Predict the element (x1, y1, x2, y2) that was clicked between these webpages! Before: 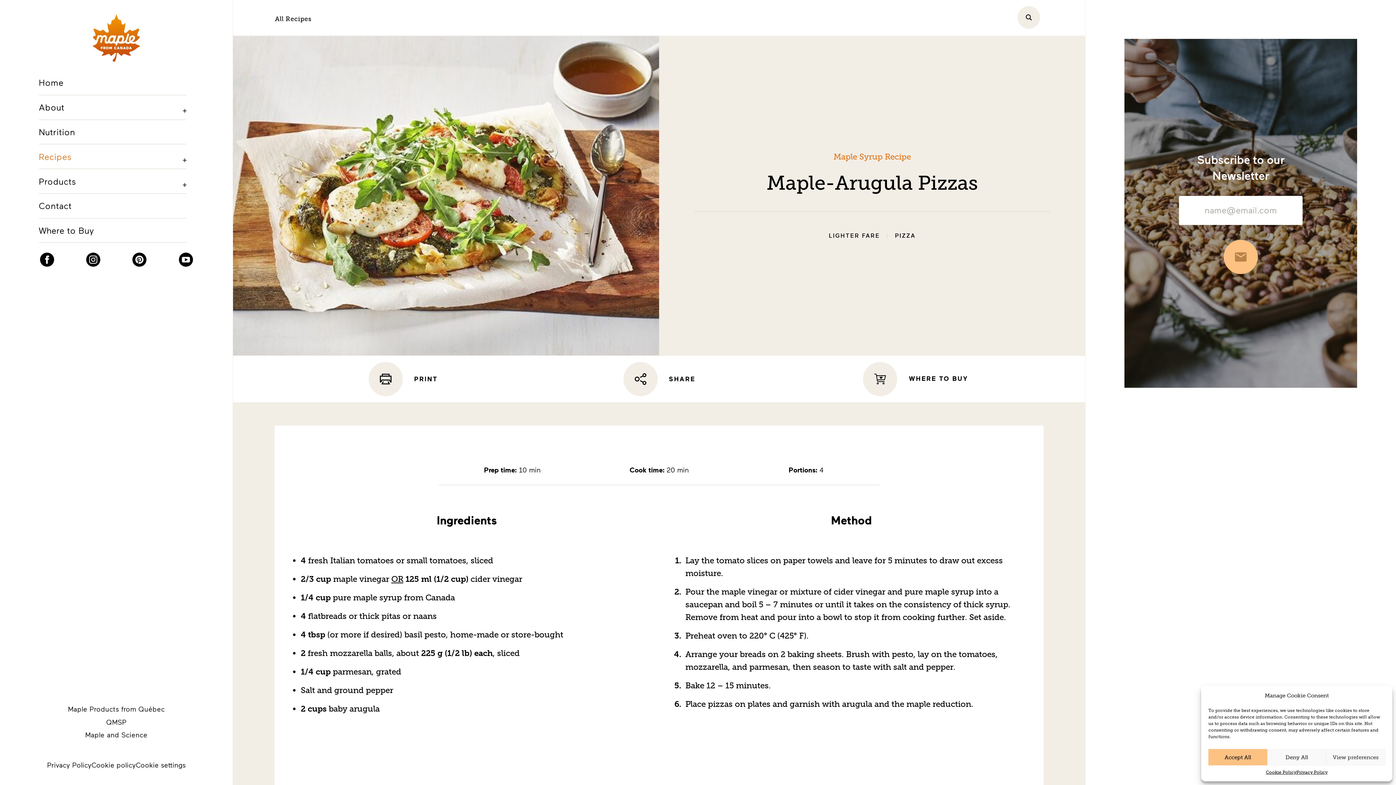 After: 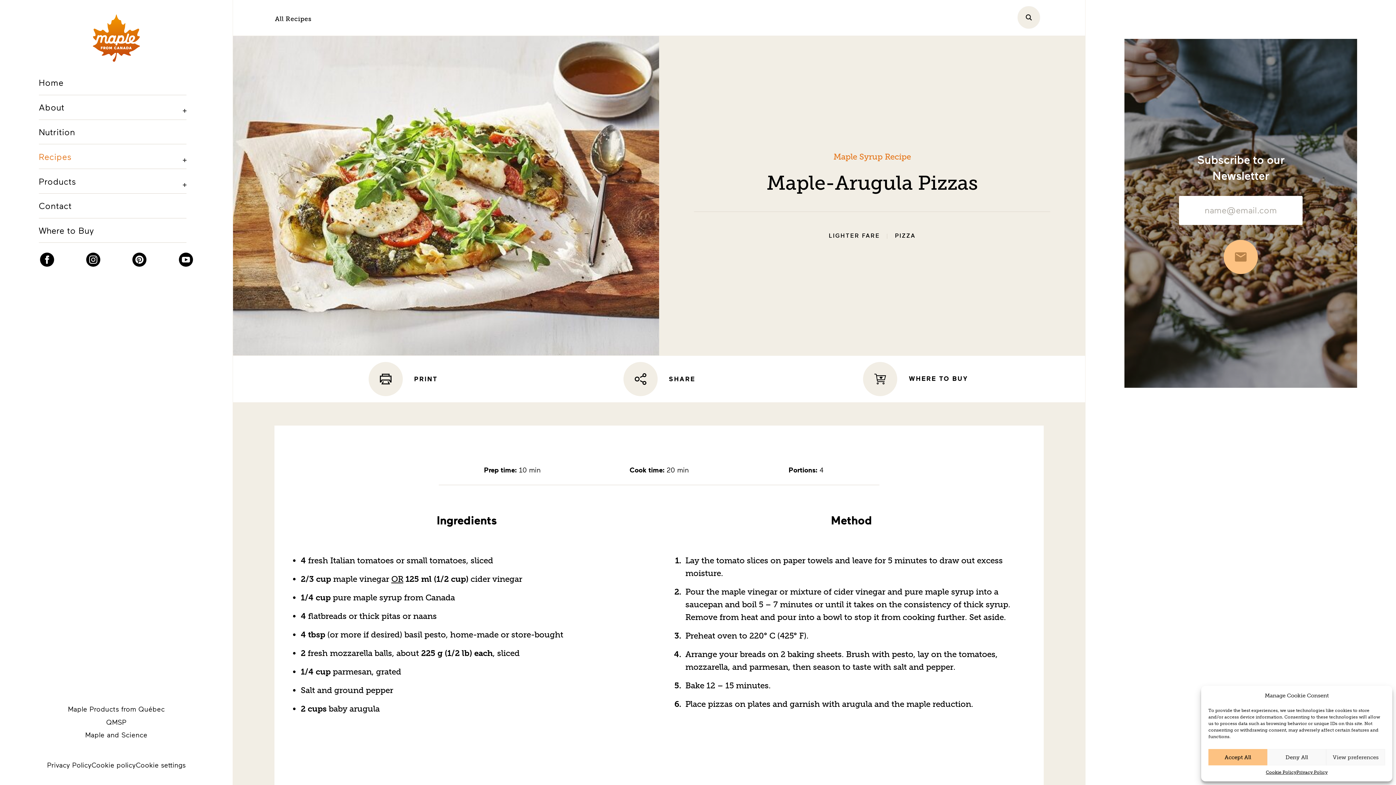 Action: bbox: (102, 744, 130, 751) label:             